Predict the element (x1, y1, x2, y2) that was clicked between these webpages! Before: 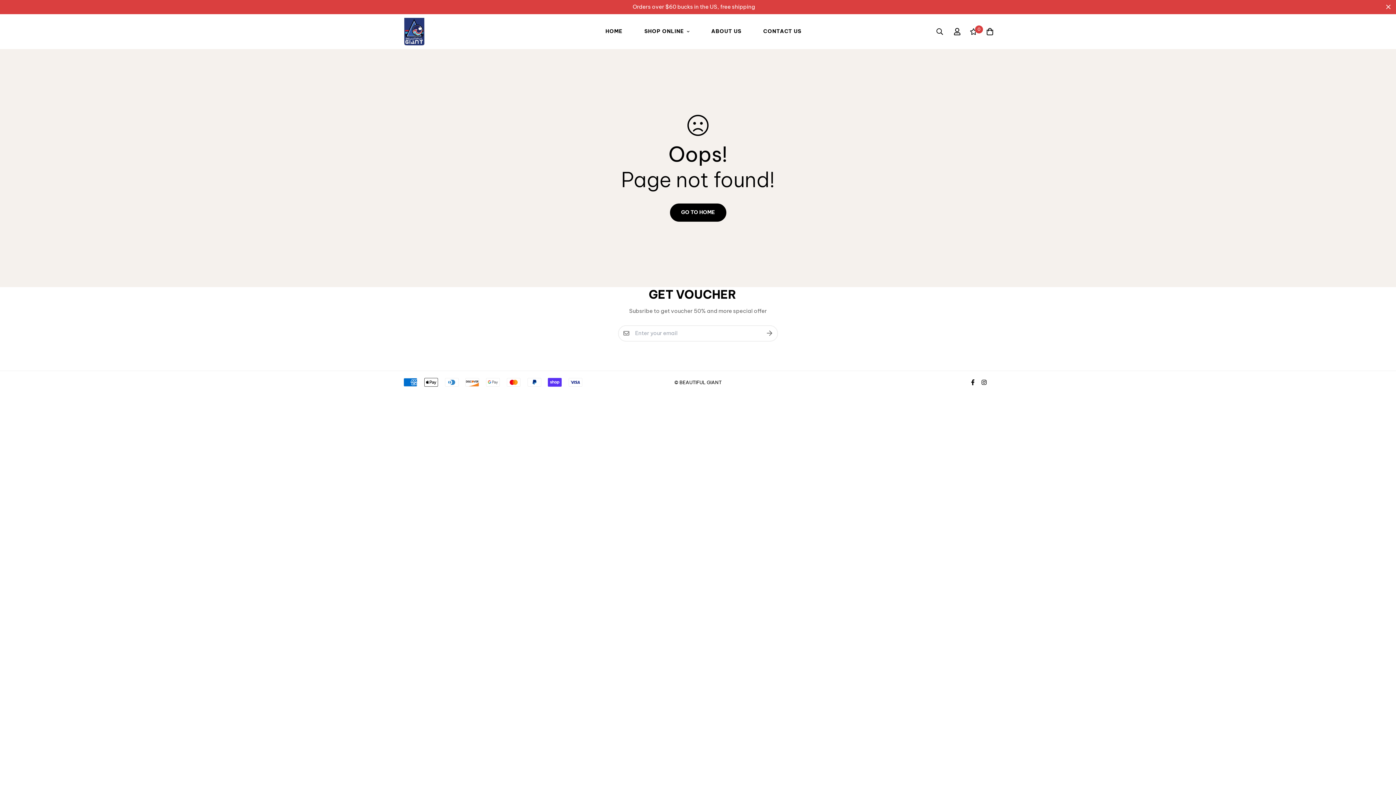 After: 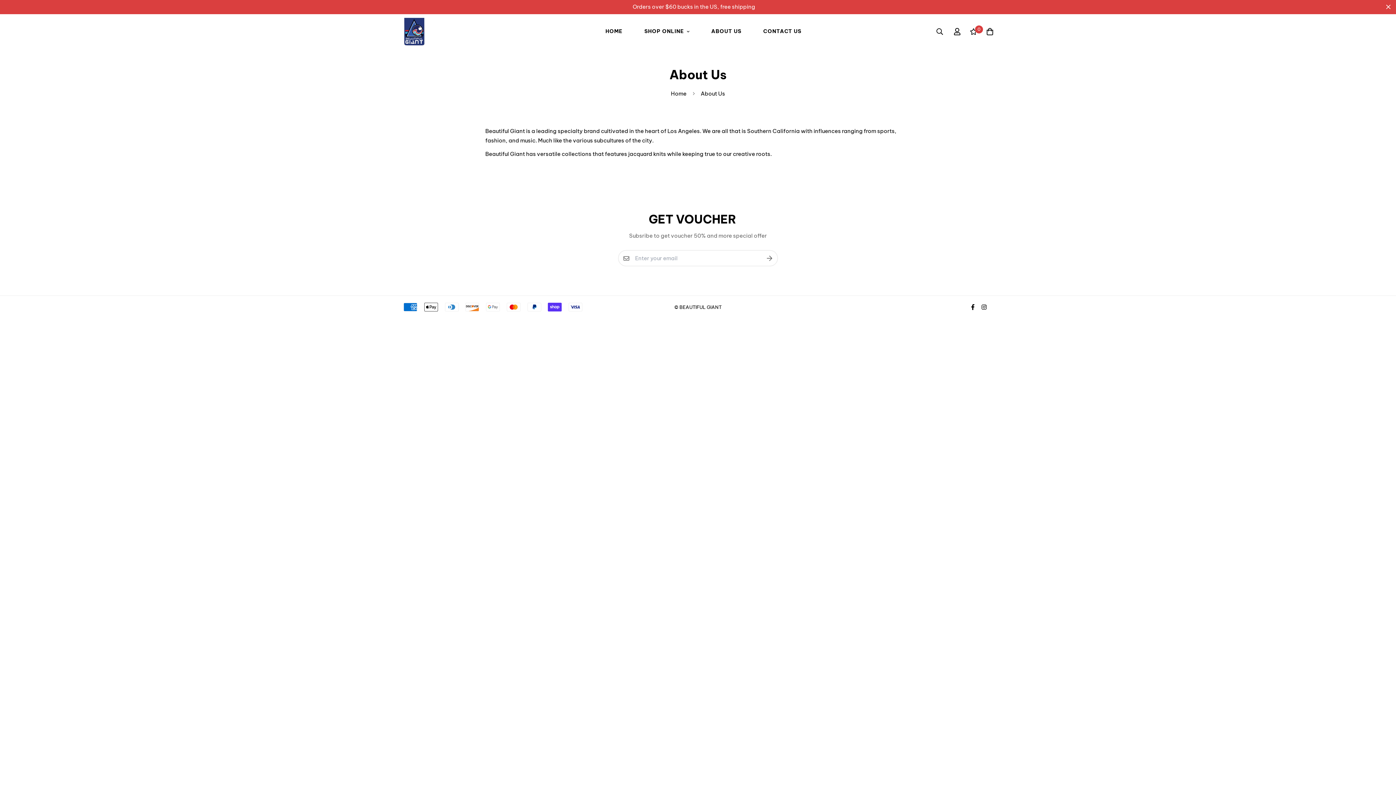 Action: label: ABOUT US bbox: (706, 20, 747, 42)